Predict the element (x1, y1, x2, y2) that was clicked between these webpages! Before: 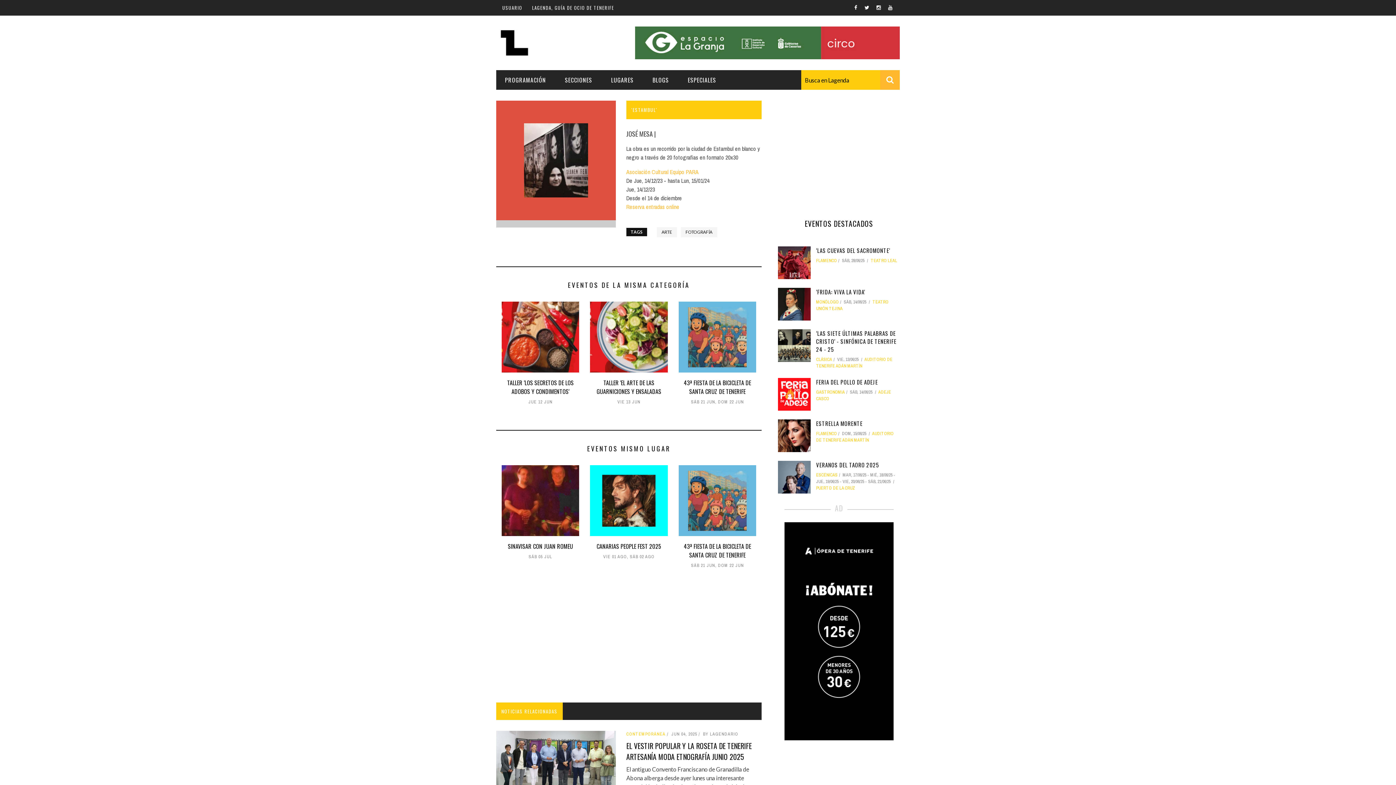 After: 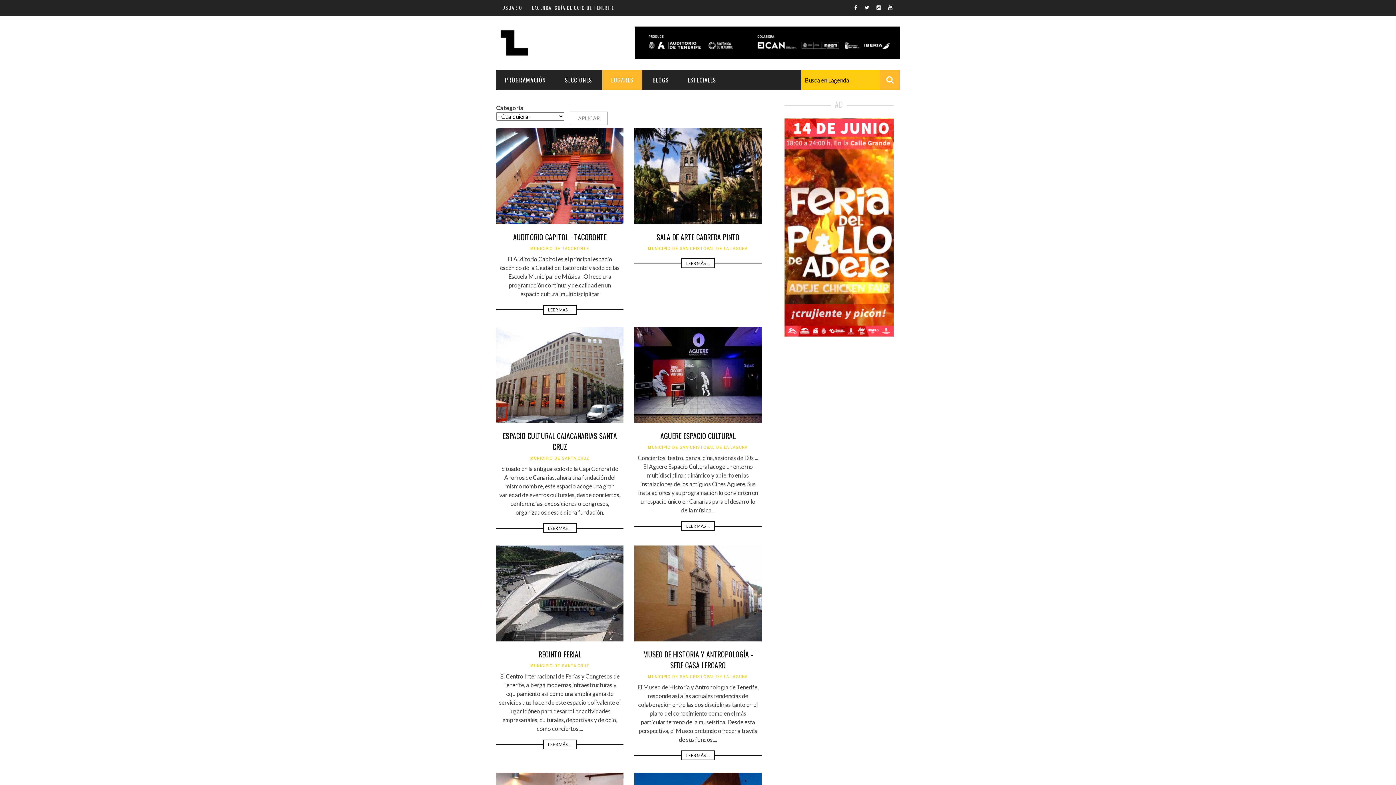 Action: bbox: (602, 75, 642, 84) label: LUGARES